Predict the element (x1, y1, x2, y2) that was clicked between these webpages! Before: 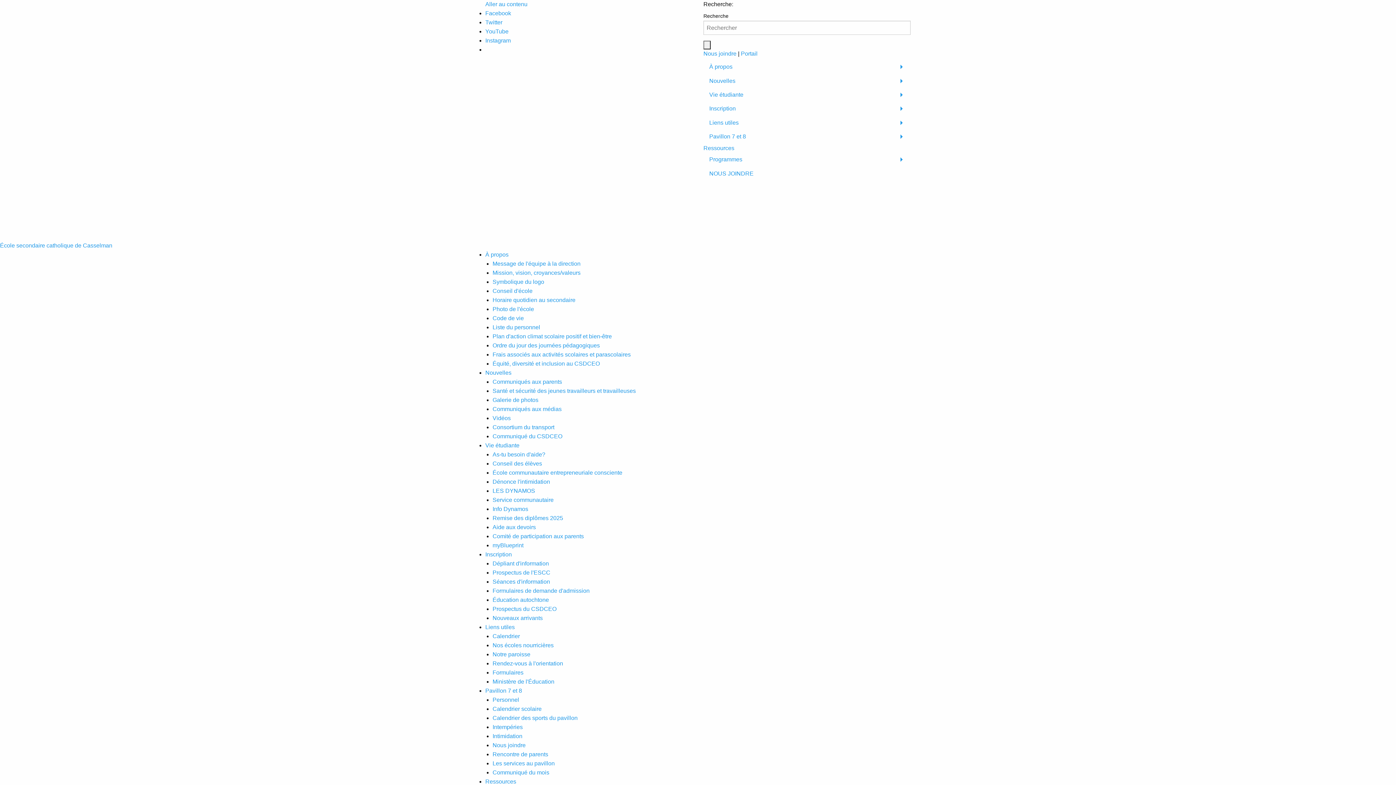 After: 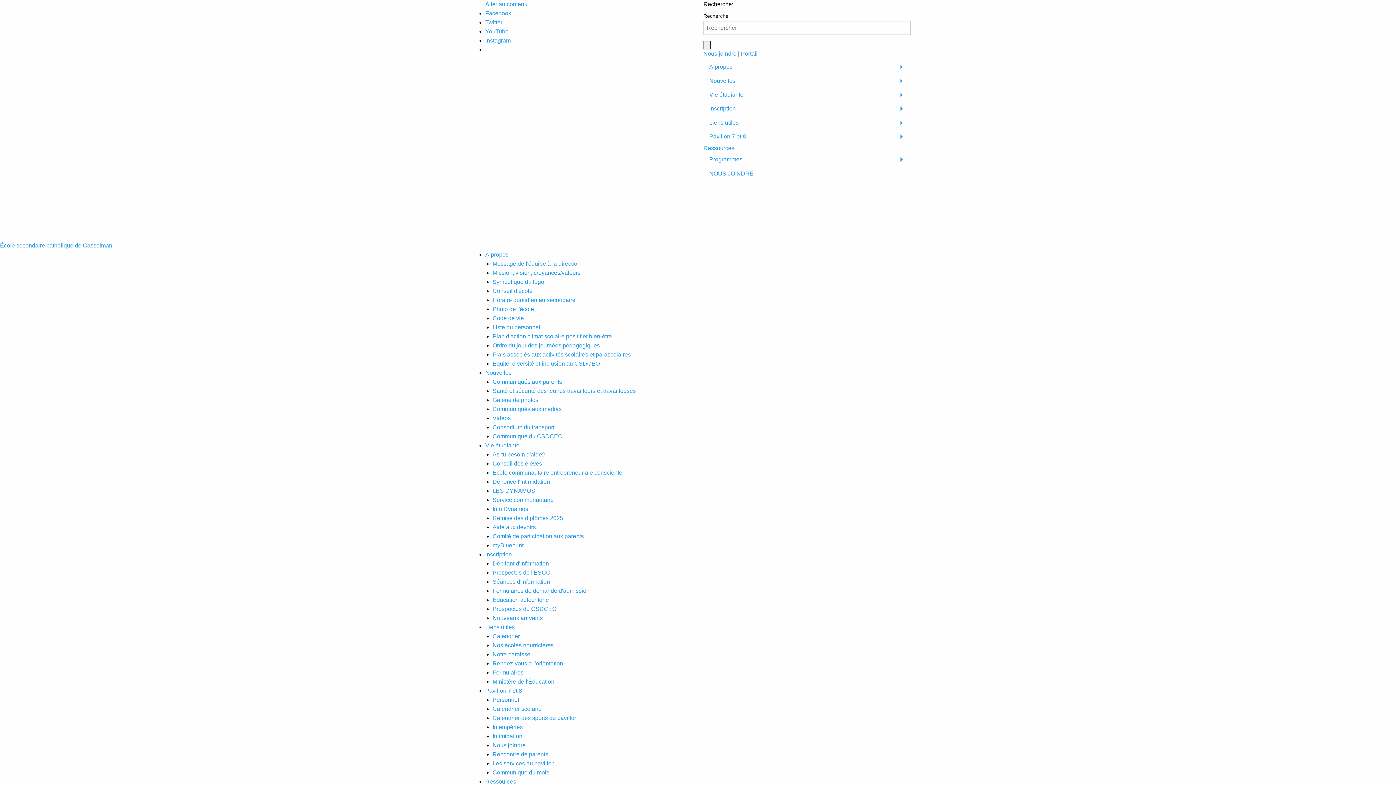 Action: label: Vidéos bbox: (492, 415, 510, 421)